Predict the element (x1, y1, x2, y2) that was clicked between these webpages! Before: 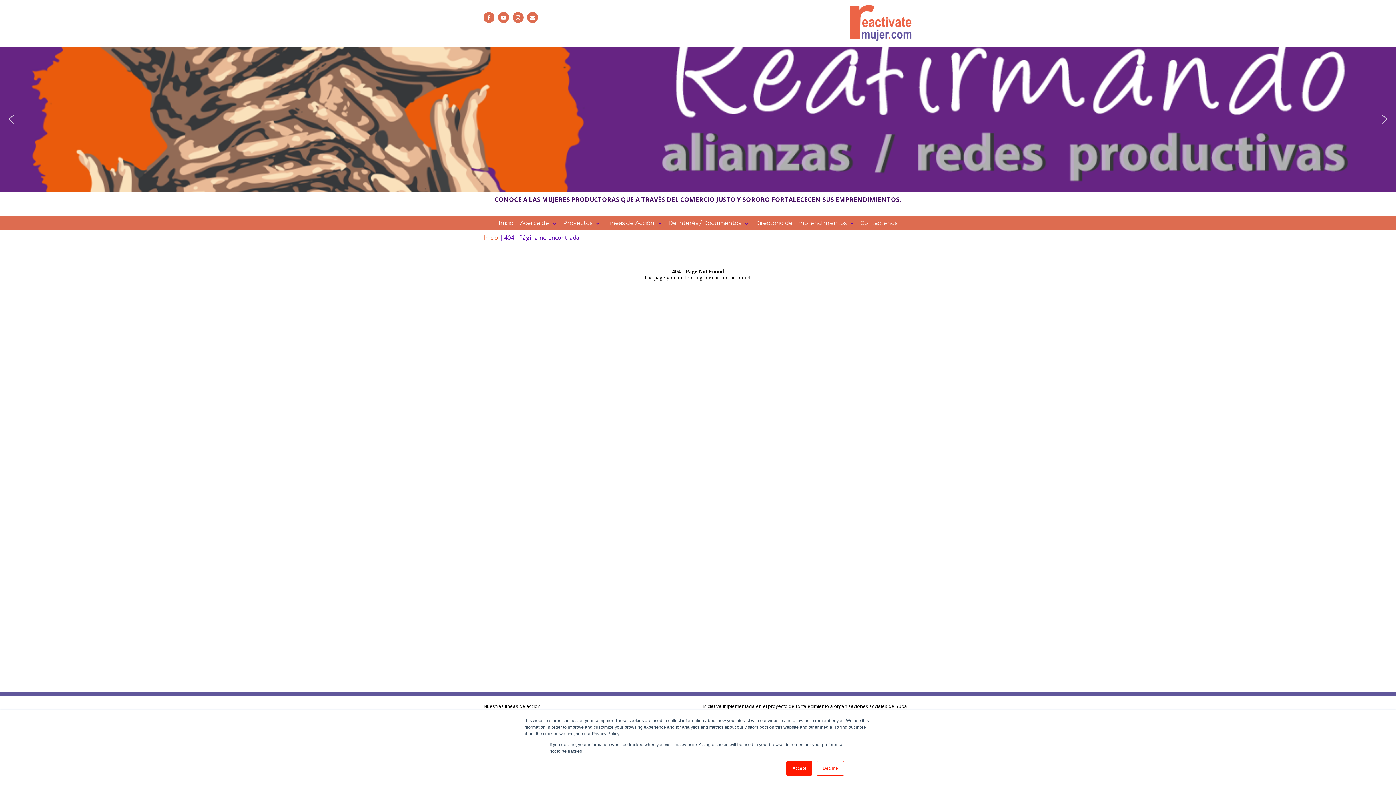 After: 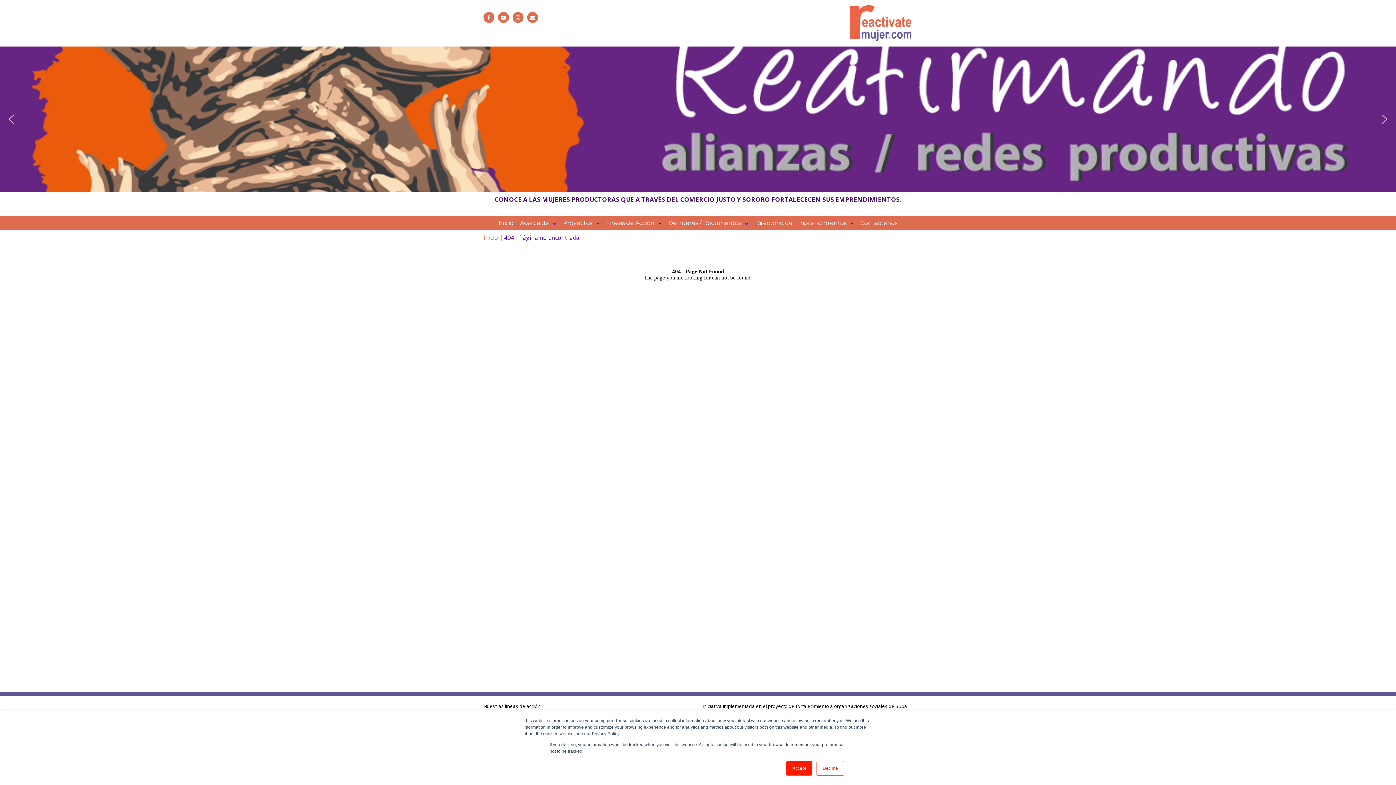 Action: label: CONOCE A LAS MUJERES PRODUCTORAS QUE A TRAVÉS DEL COMERCIO JUSTO Y SORORO FORTALECECEN SUS EMPRENDIMIENTOS. bbox: (494, 195, 901, 203)